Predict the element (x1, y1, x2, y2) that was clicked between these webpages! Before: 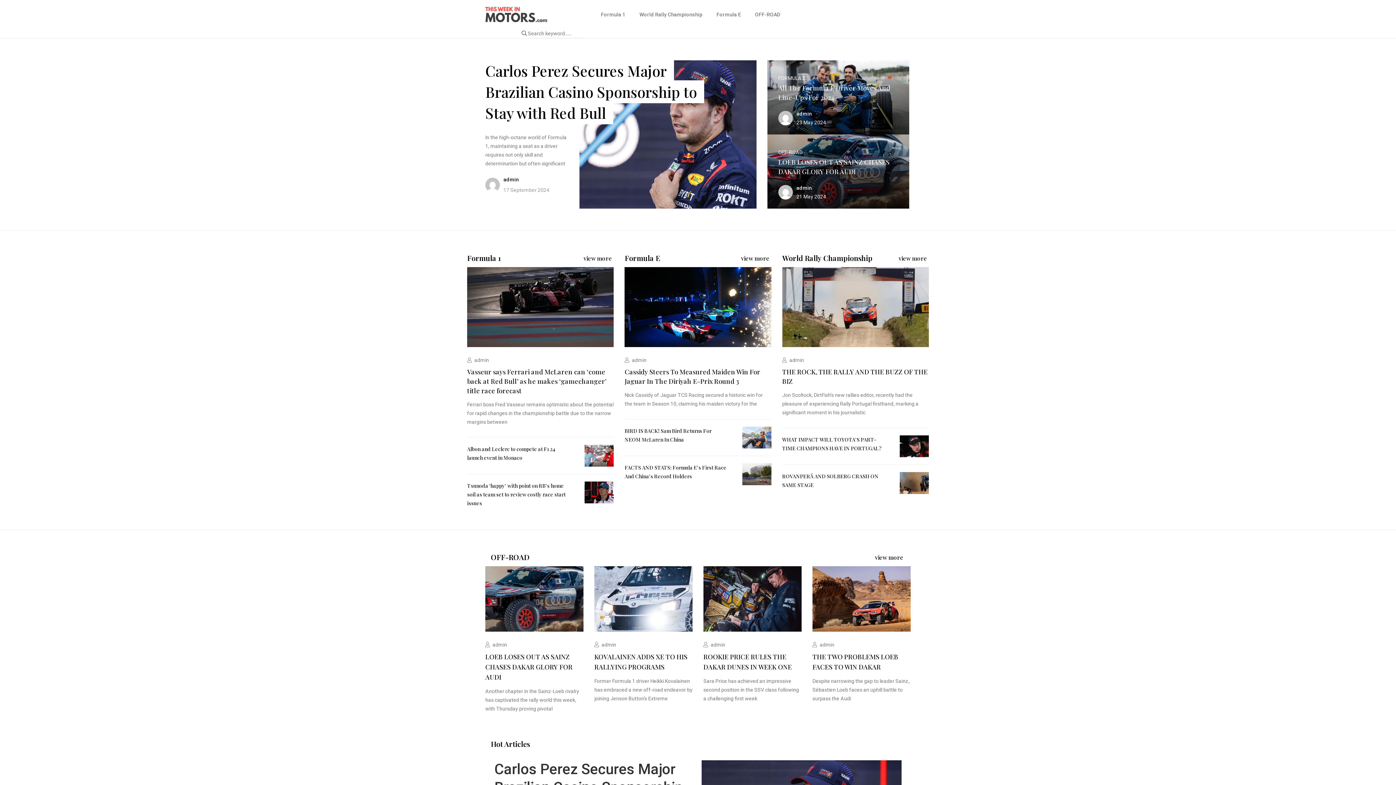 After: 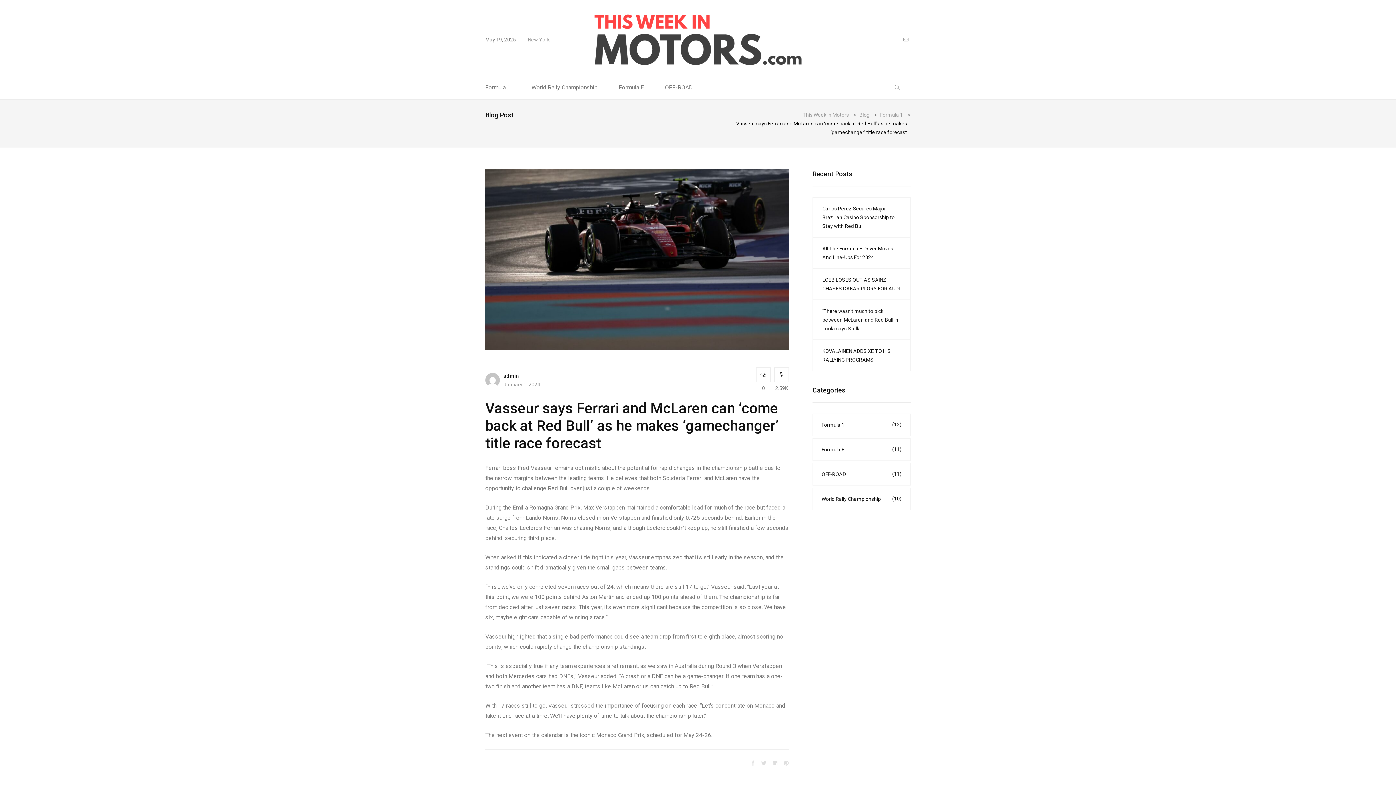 Action: bbox: (467, 267, 613, 347)